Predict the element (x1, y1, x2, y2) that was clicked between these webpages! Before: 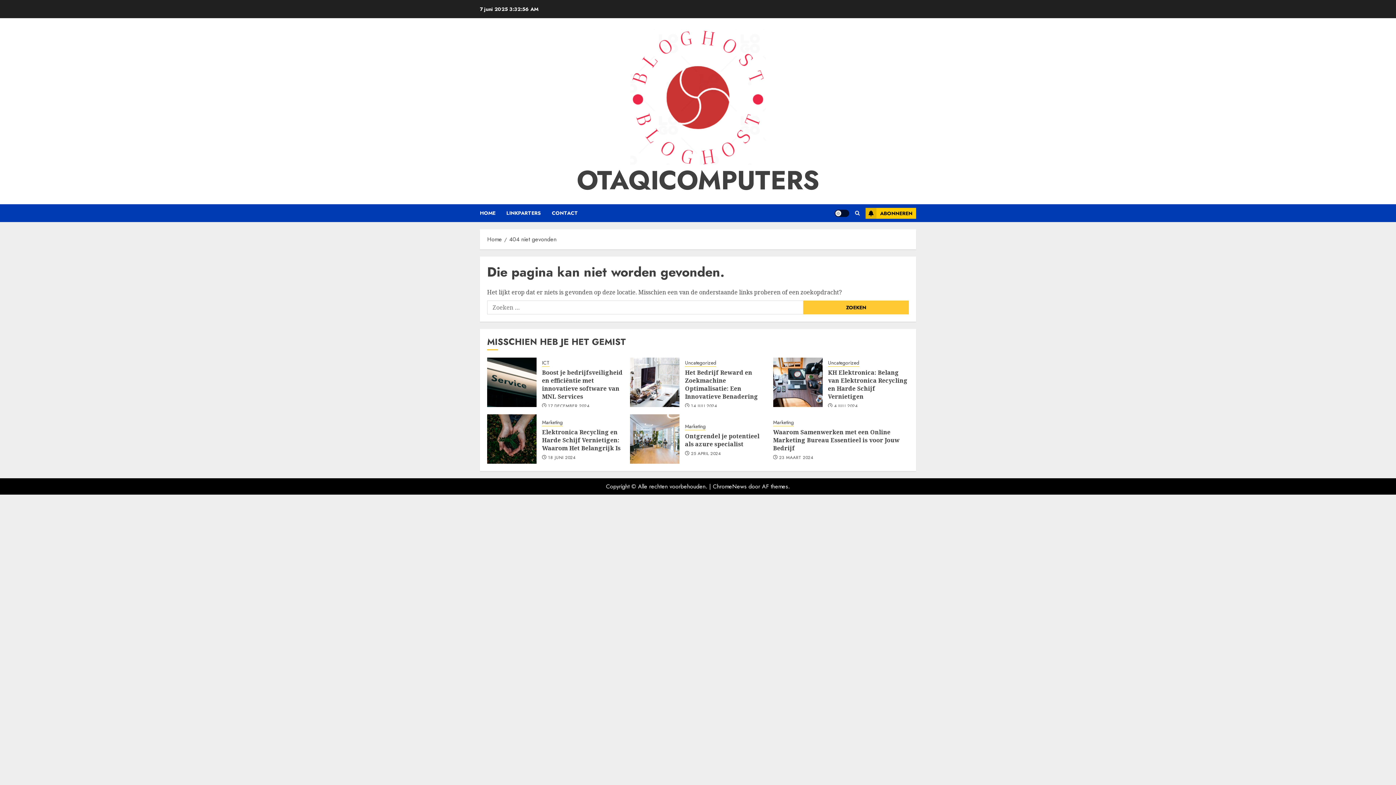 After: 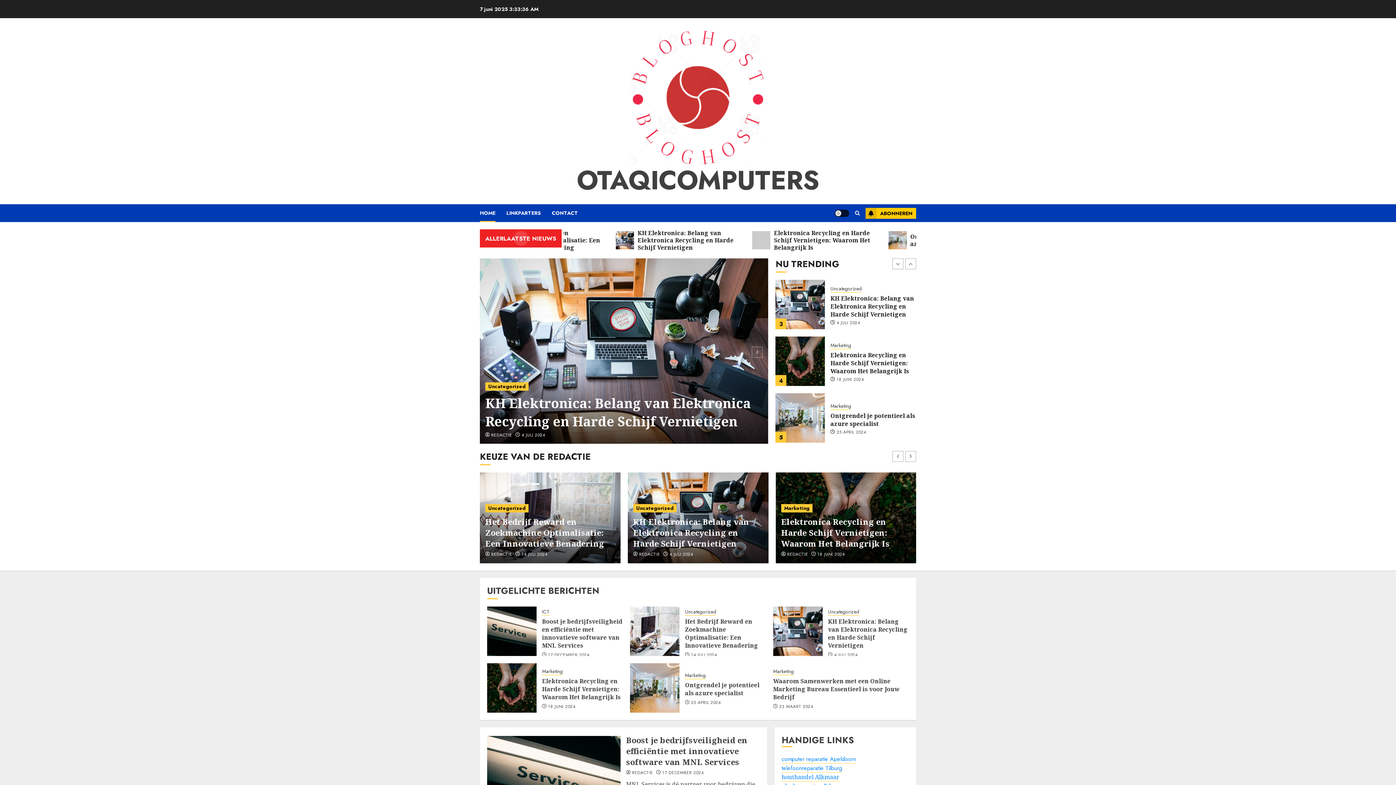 Action: label: HOME bbox: (480, 204, 506, 222)